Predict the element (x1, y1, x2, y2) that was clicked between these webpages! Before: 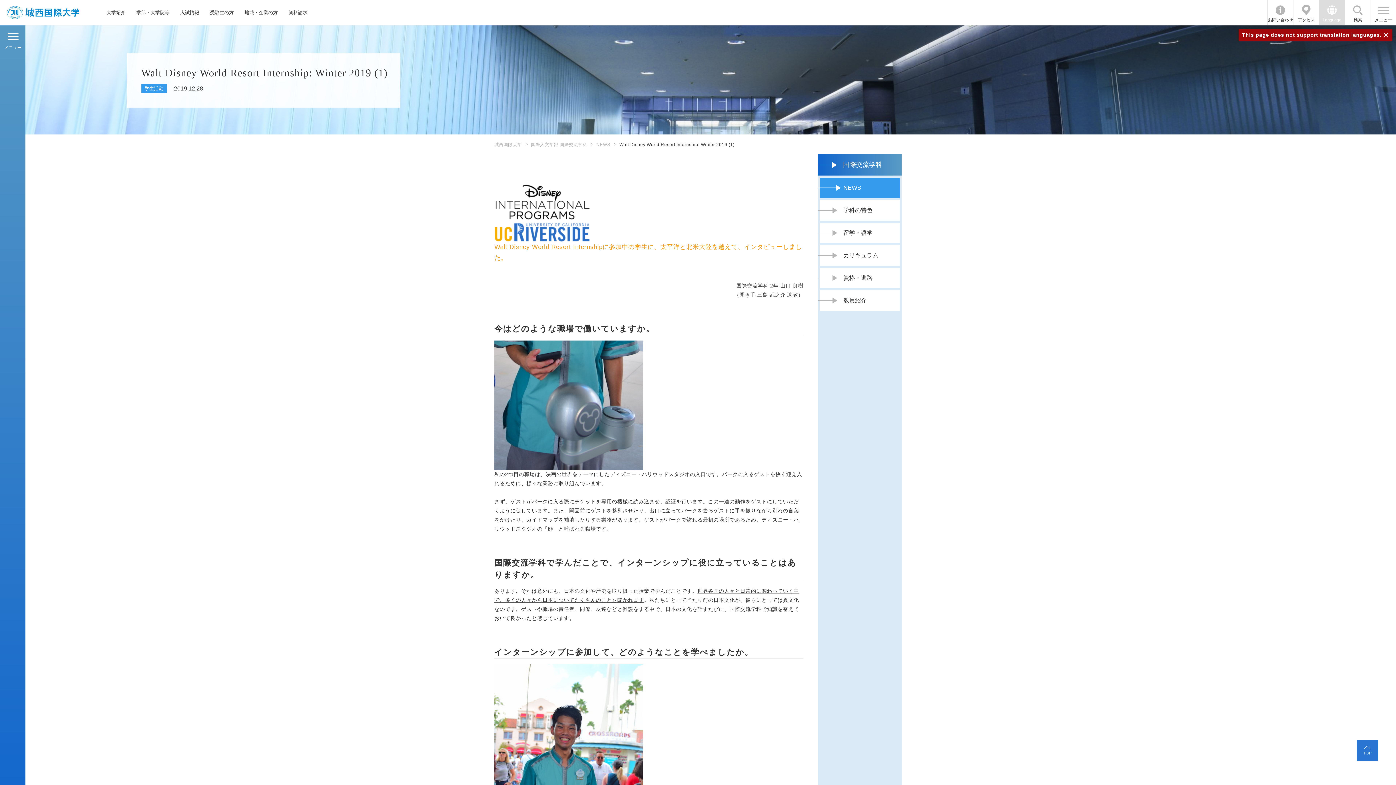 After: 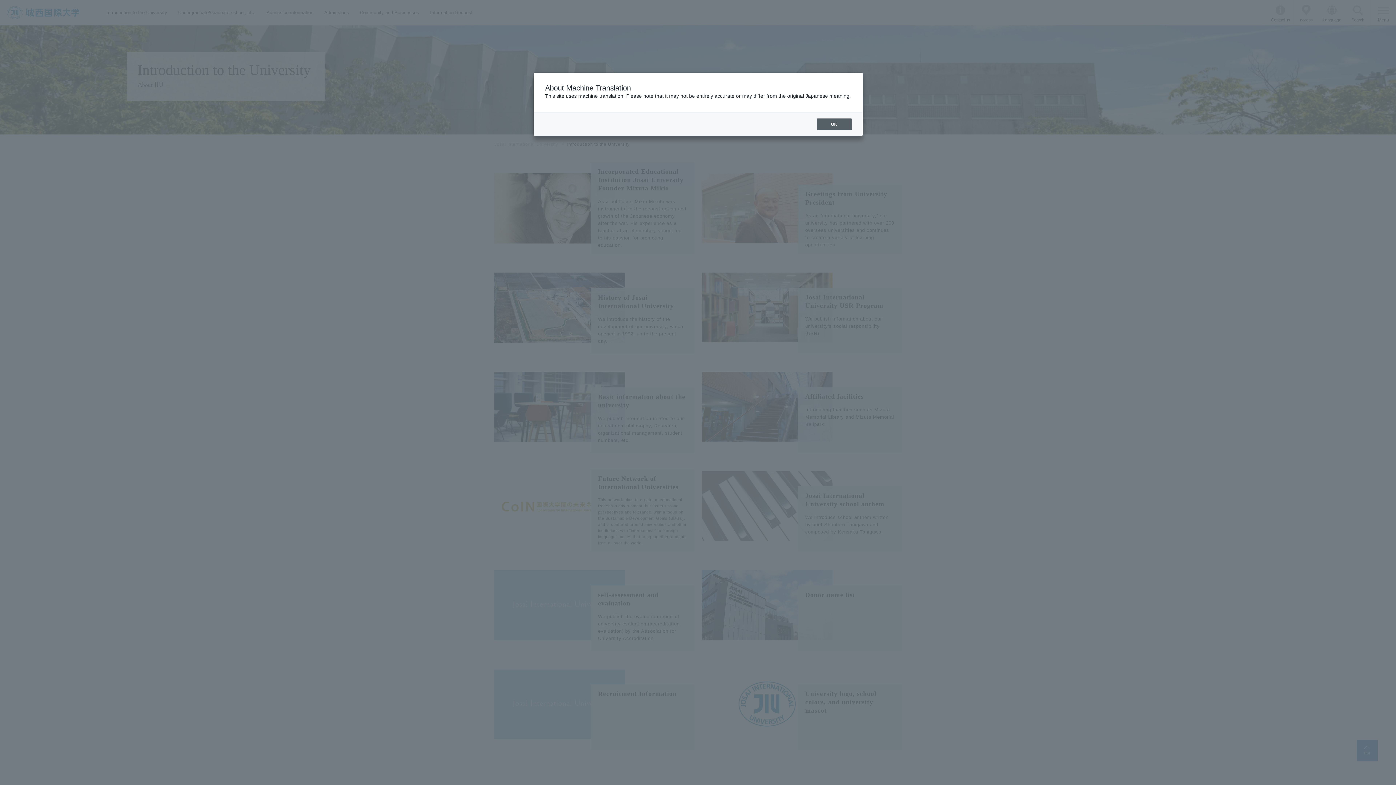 Action: label: 大学紹介 bbox: (106, 8, 125, 16)